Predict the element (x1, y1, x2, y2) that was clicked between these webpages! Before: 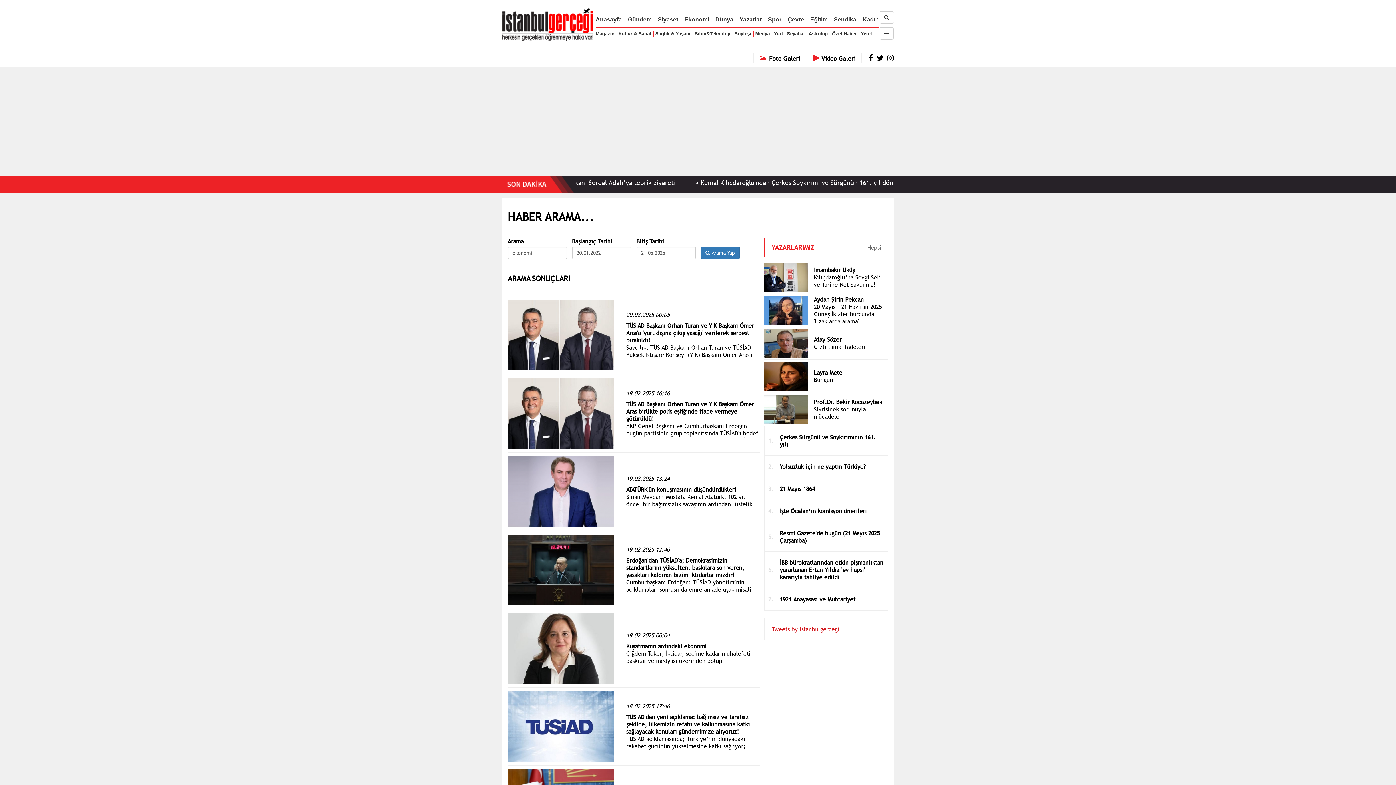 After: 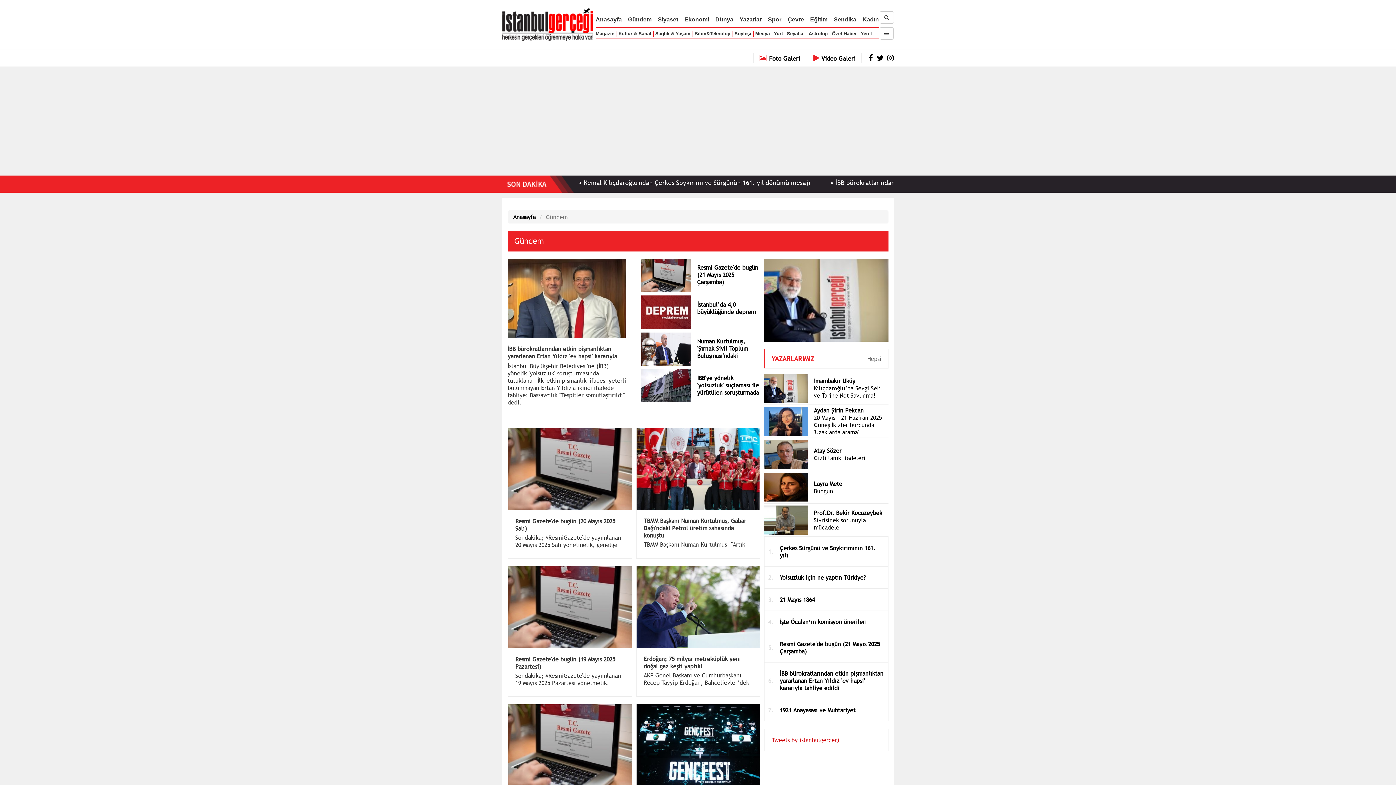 Action: bbox: (628, 16, 651, 22) label: Gündem